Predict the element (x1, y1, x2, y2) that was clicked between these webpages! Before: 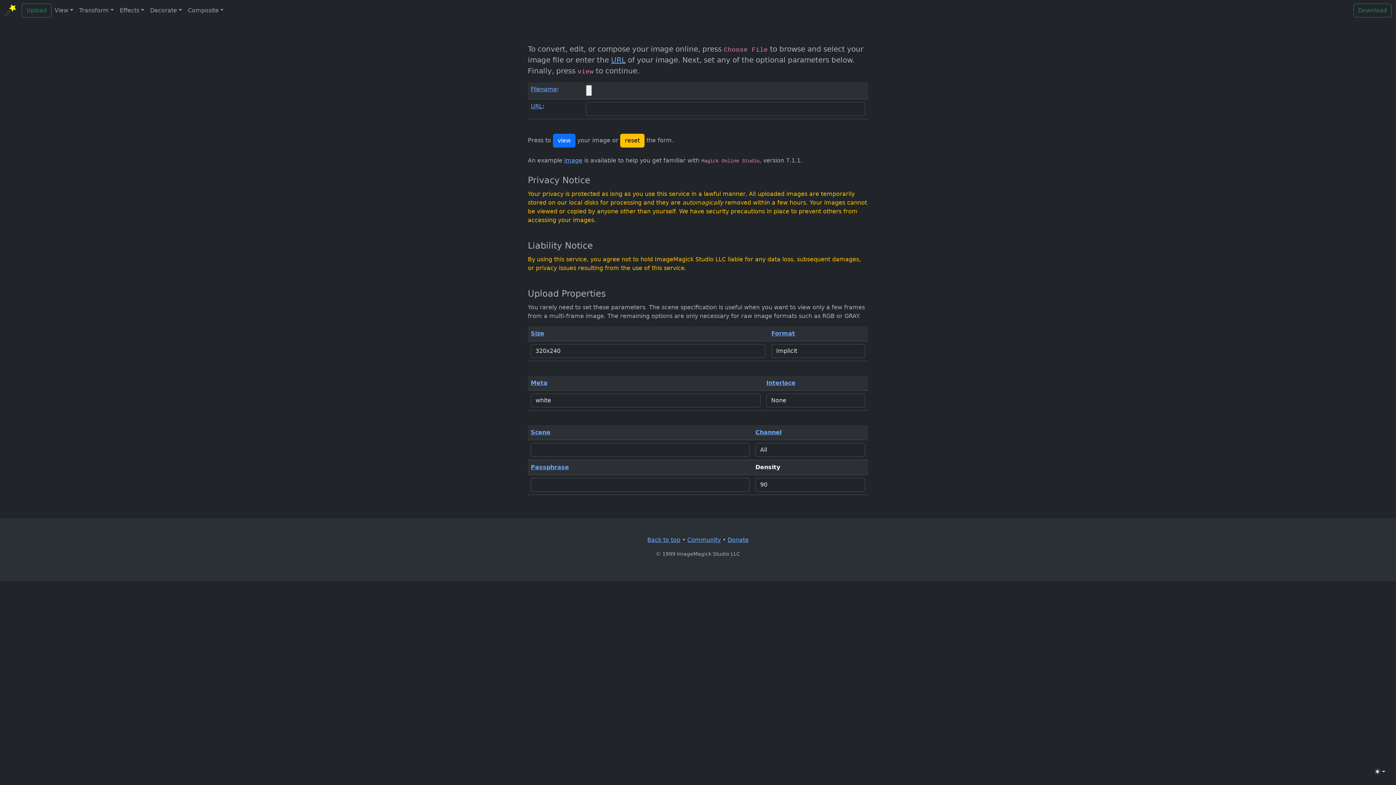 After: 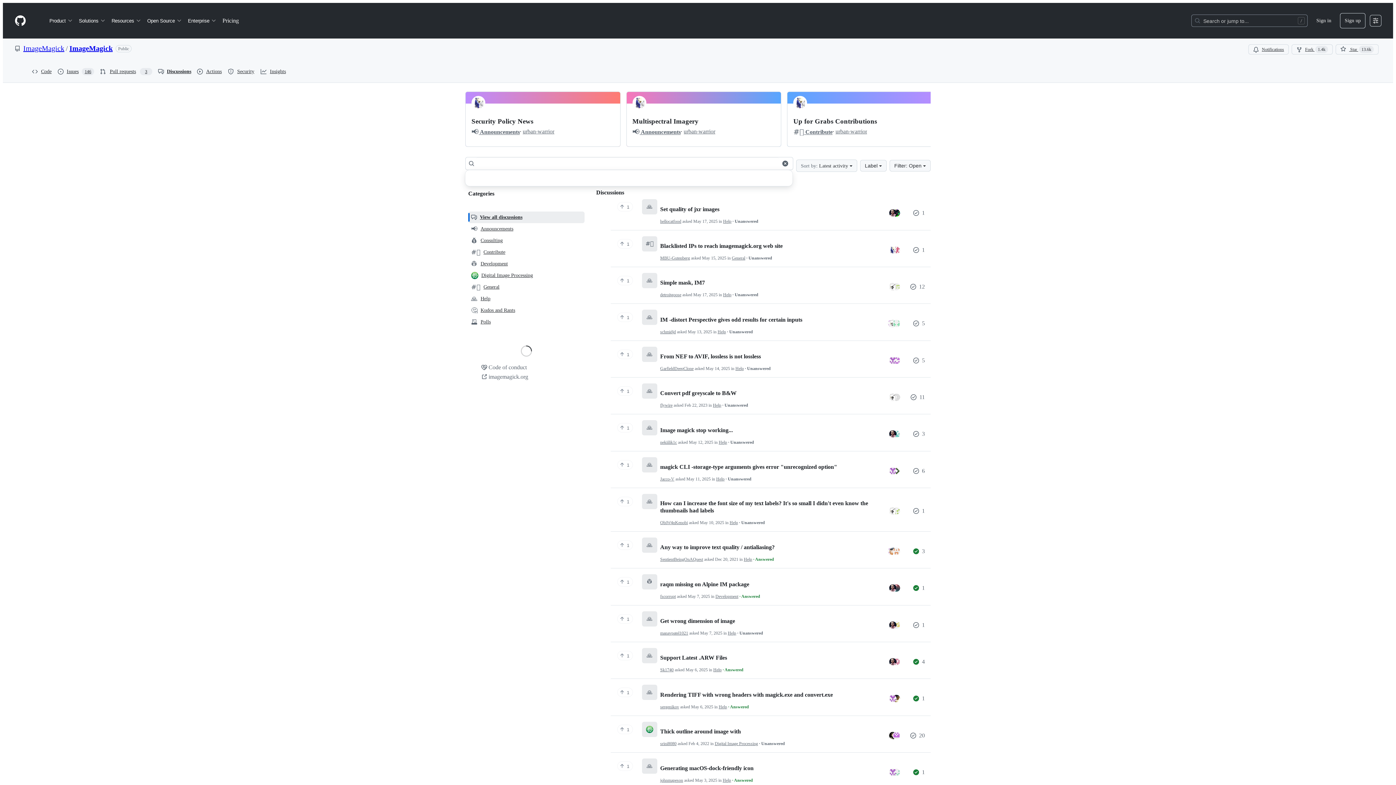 Action: bbox: (687, 536, 720, 543) label: Community